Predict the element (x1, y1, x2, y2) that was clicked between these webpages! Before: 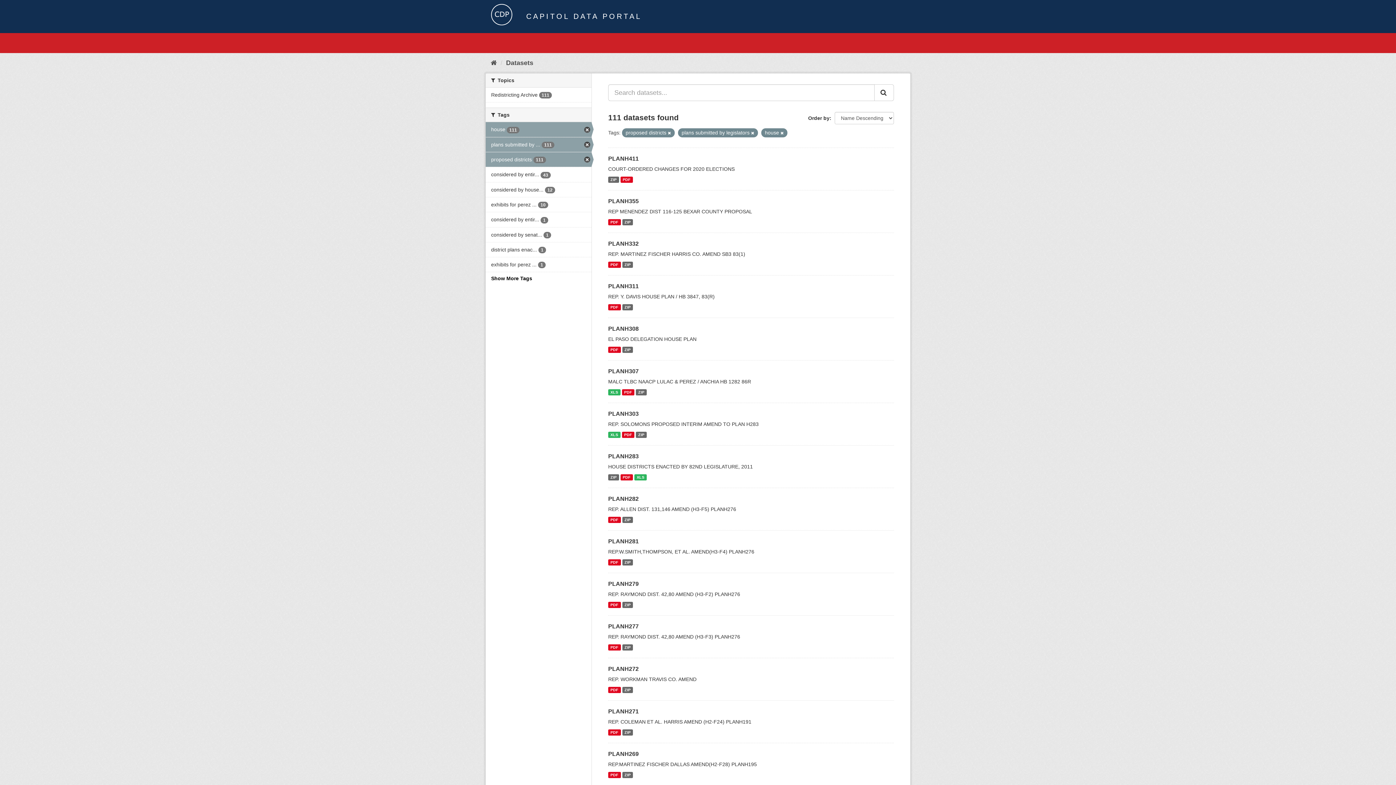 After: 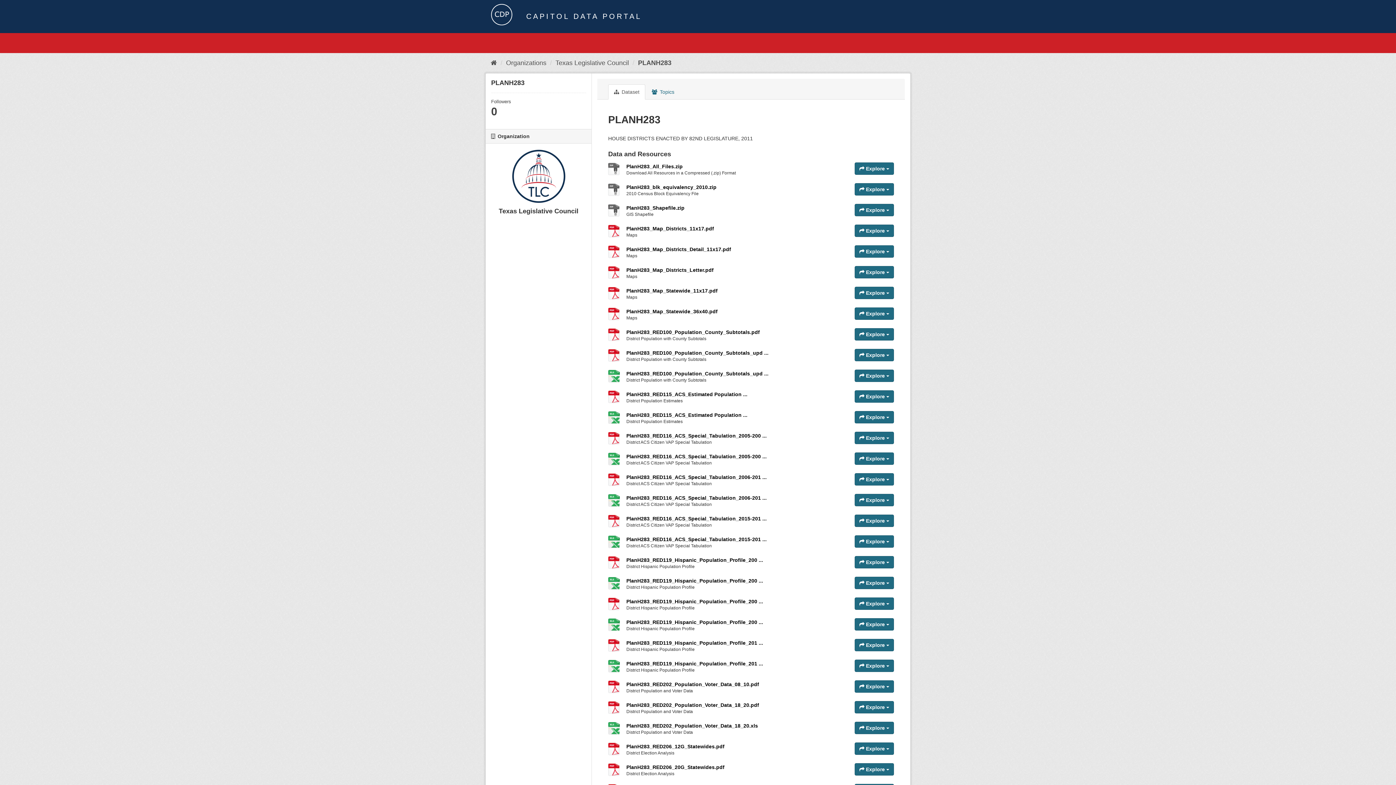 Action: bbox: (620, 474, 633, 480) label: PDF